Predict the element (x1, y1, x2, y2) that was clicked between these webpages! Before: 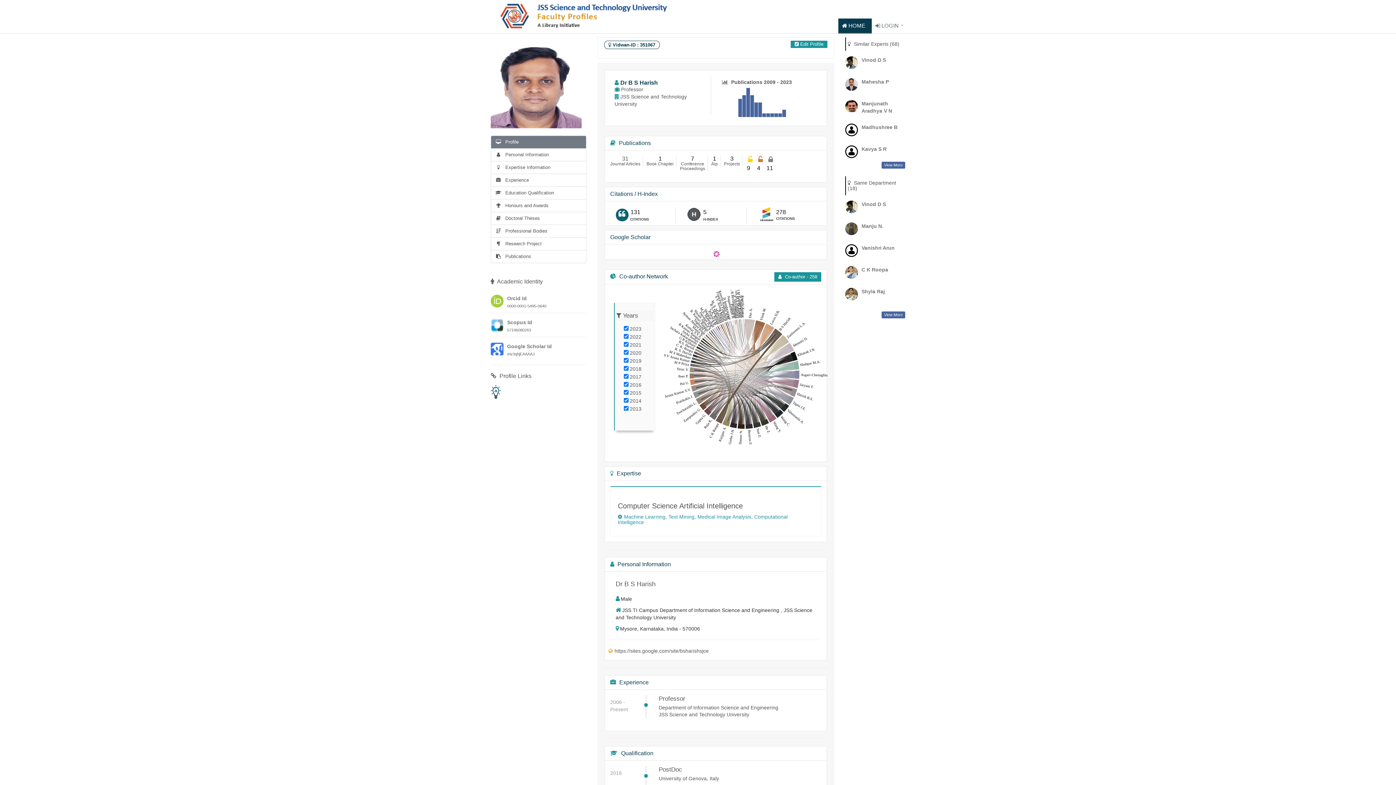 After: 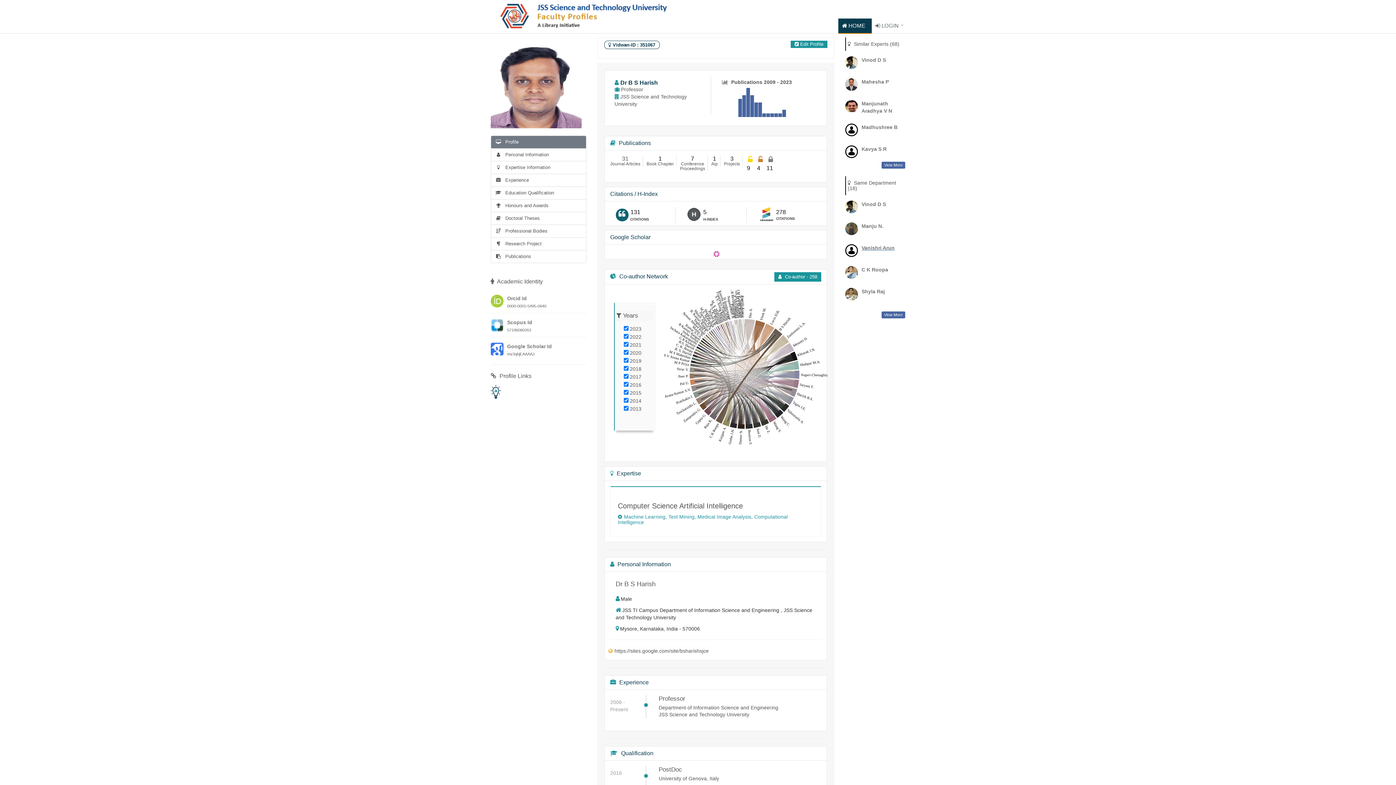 Action: label: Vanishri Arun bbox: (845, 244, 900, 251)